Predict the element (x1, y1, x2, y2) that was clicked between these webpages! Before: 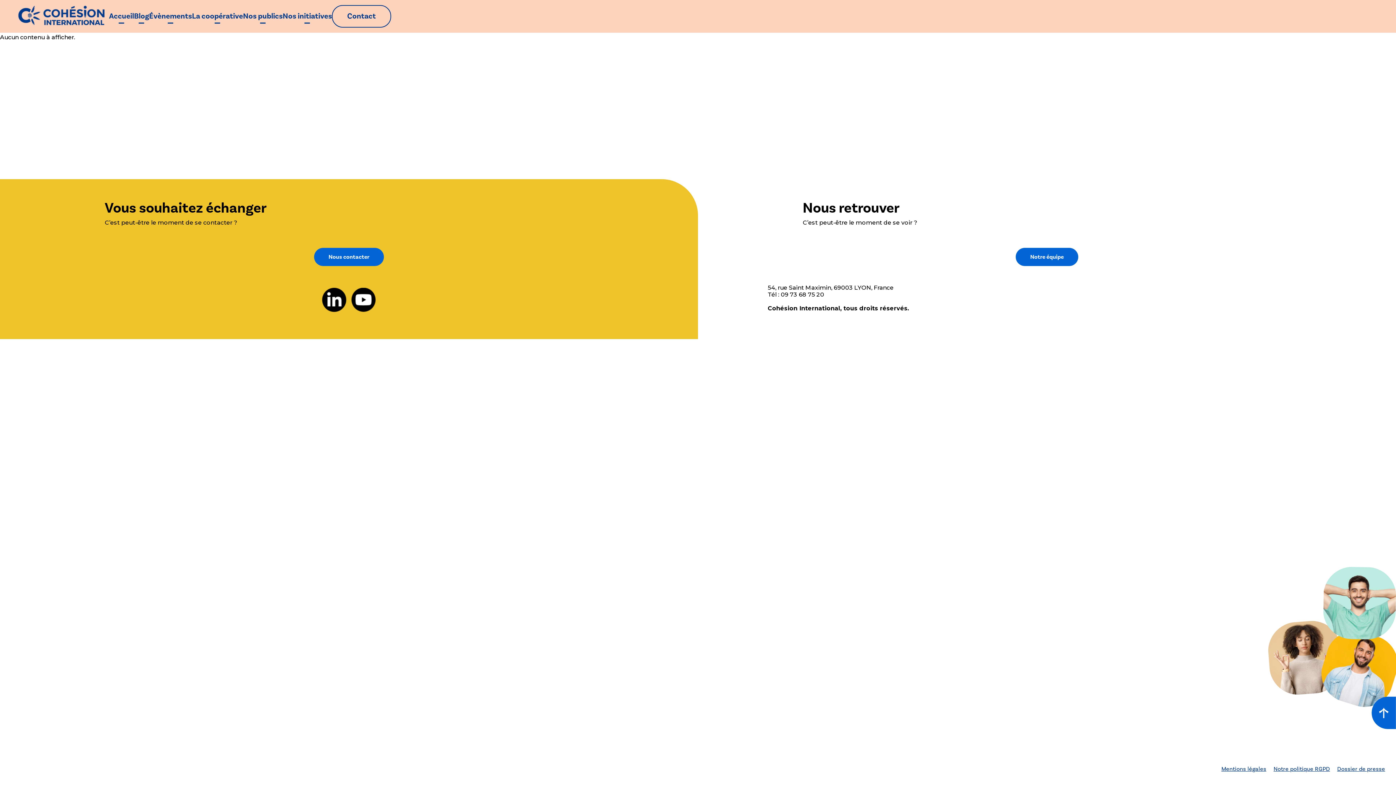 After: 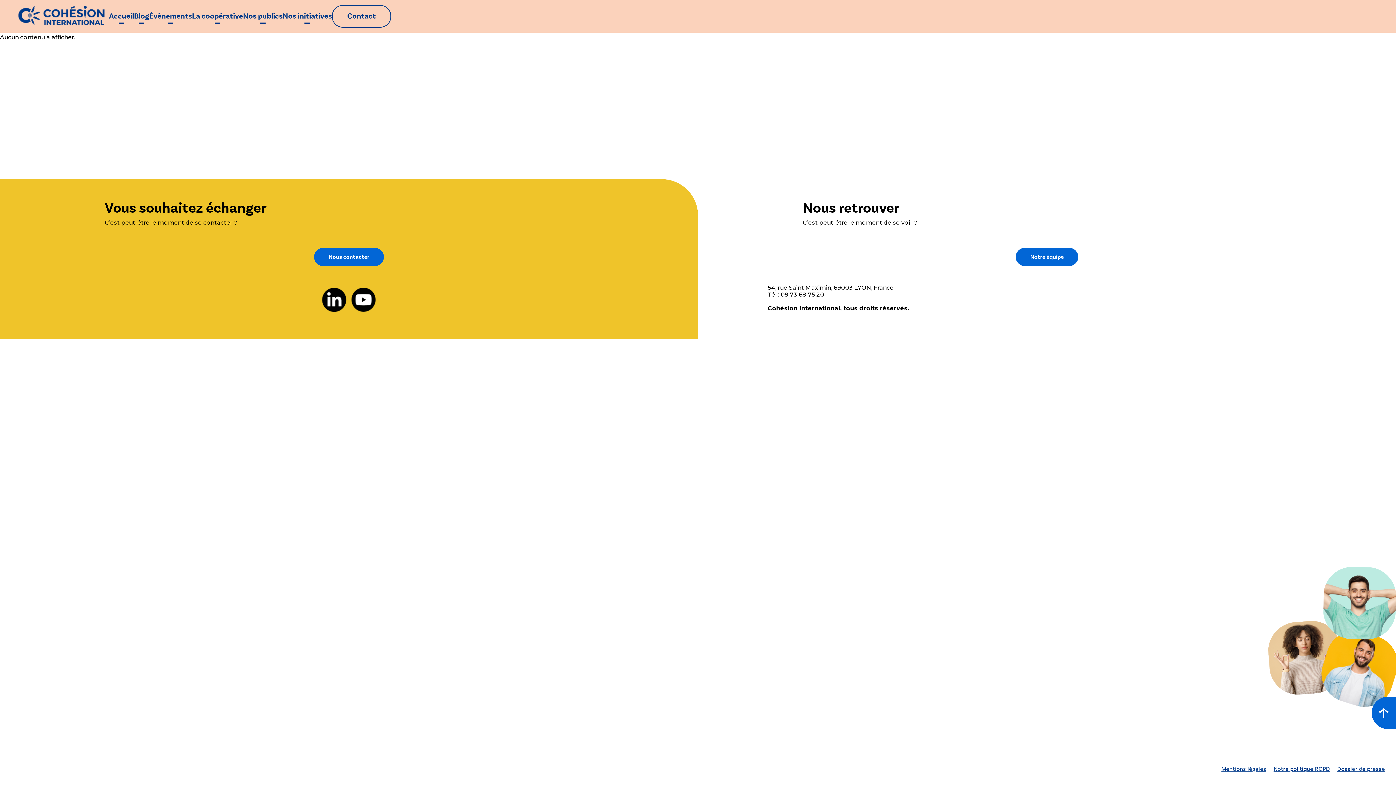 Action: label: Mentions légales bbox: (1221, 765, 1266, 773)